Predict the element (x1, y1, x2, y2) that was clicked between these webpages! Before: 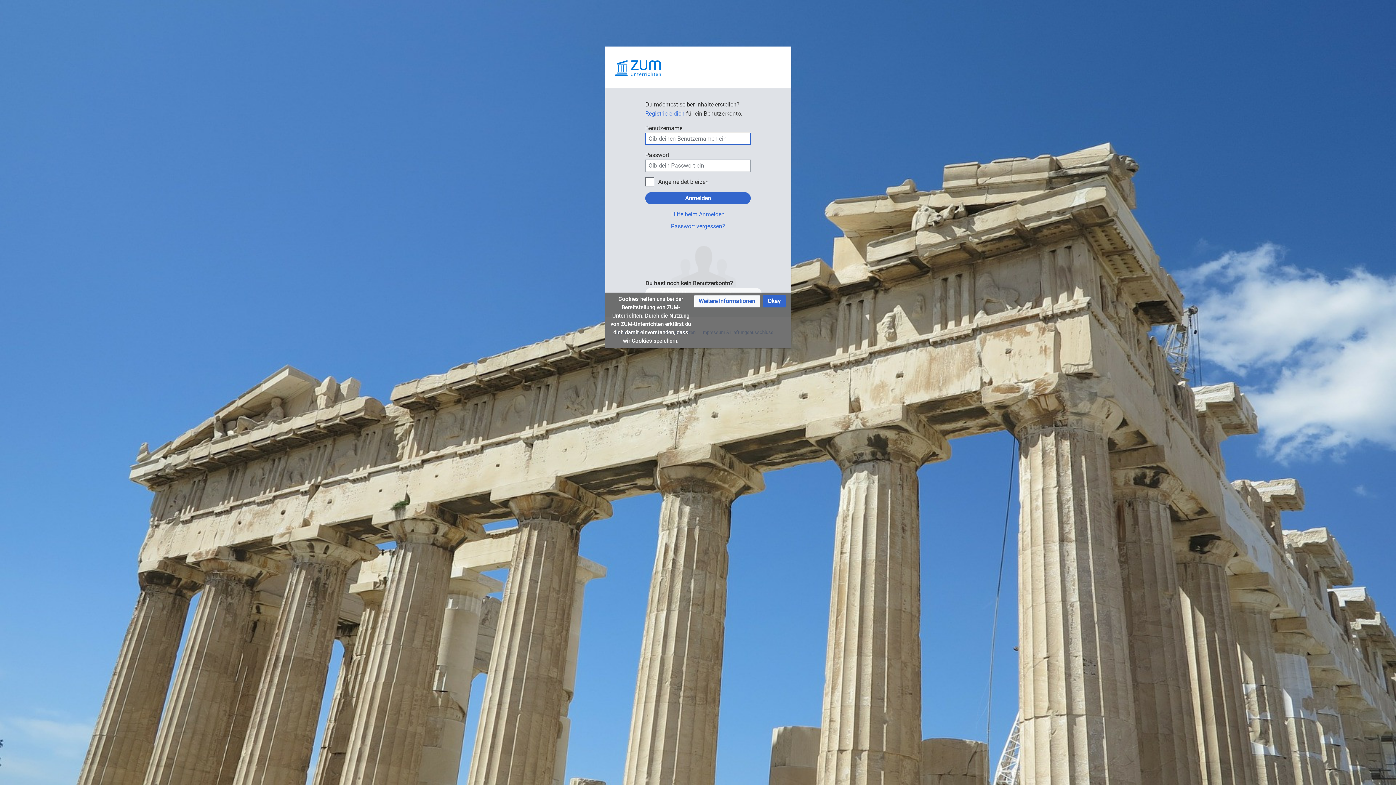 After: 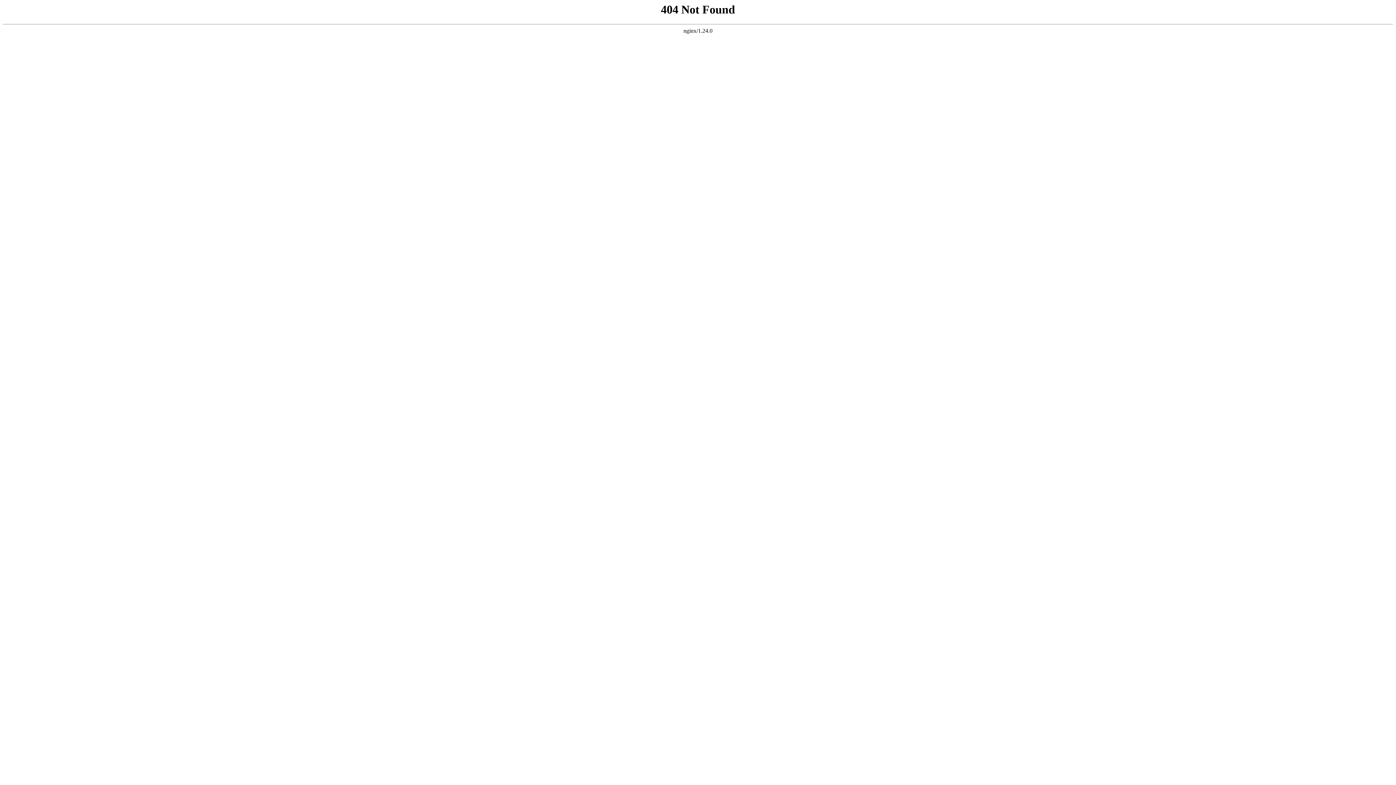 Action: bbox: (694, 295, 760, 307) label: Weitere Informationen